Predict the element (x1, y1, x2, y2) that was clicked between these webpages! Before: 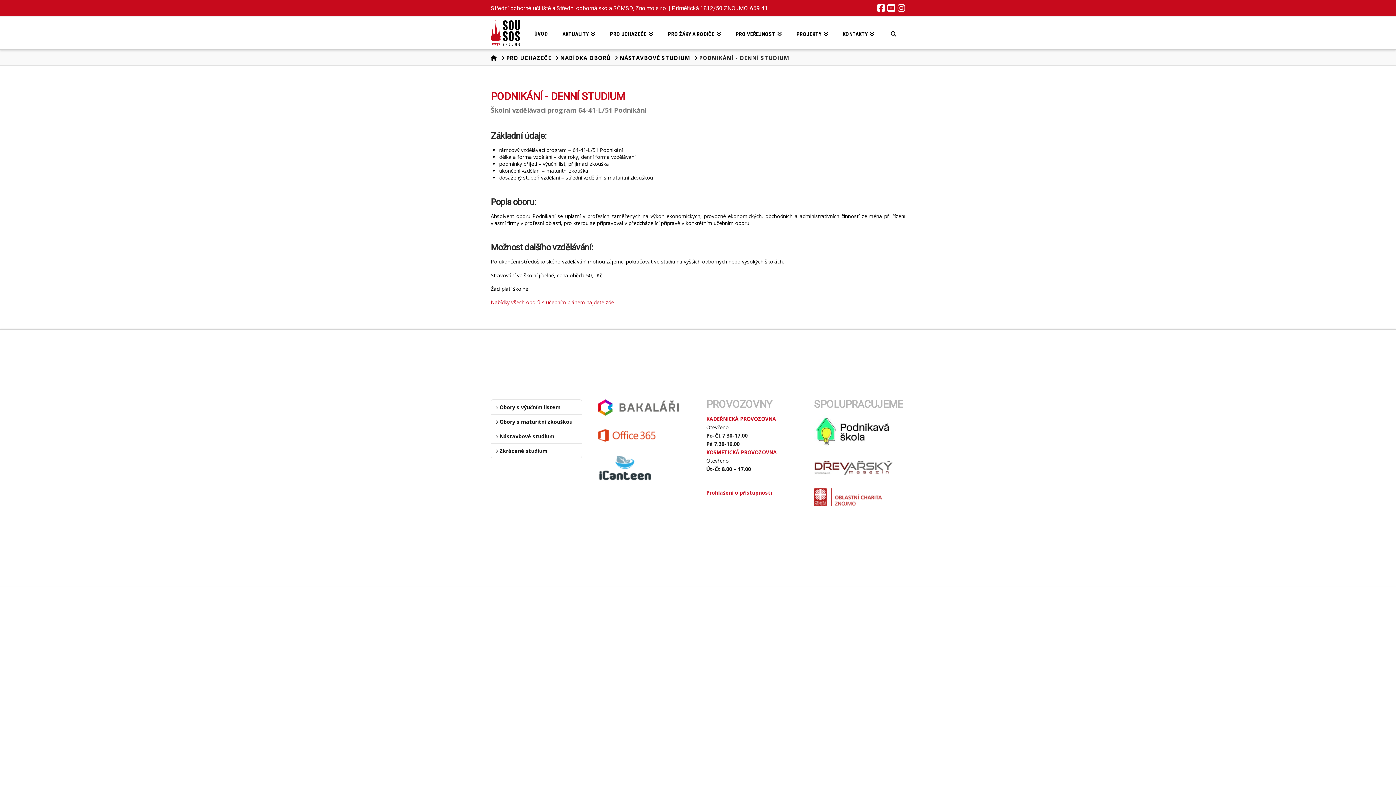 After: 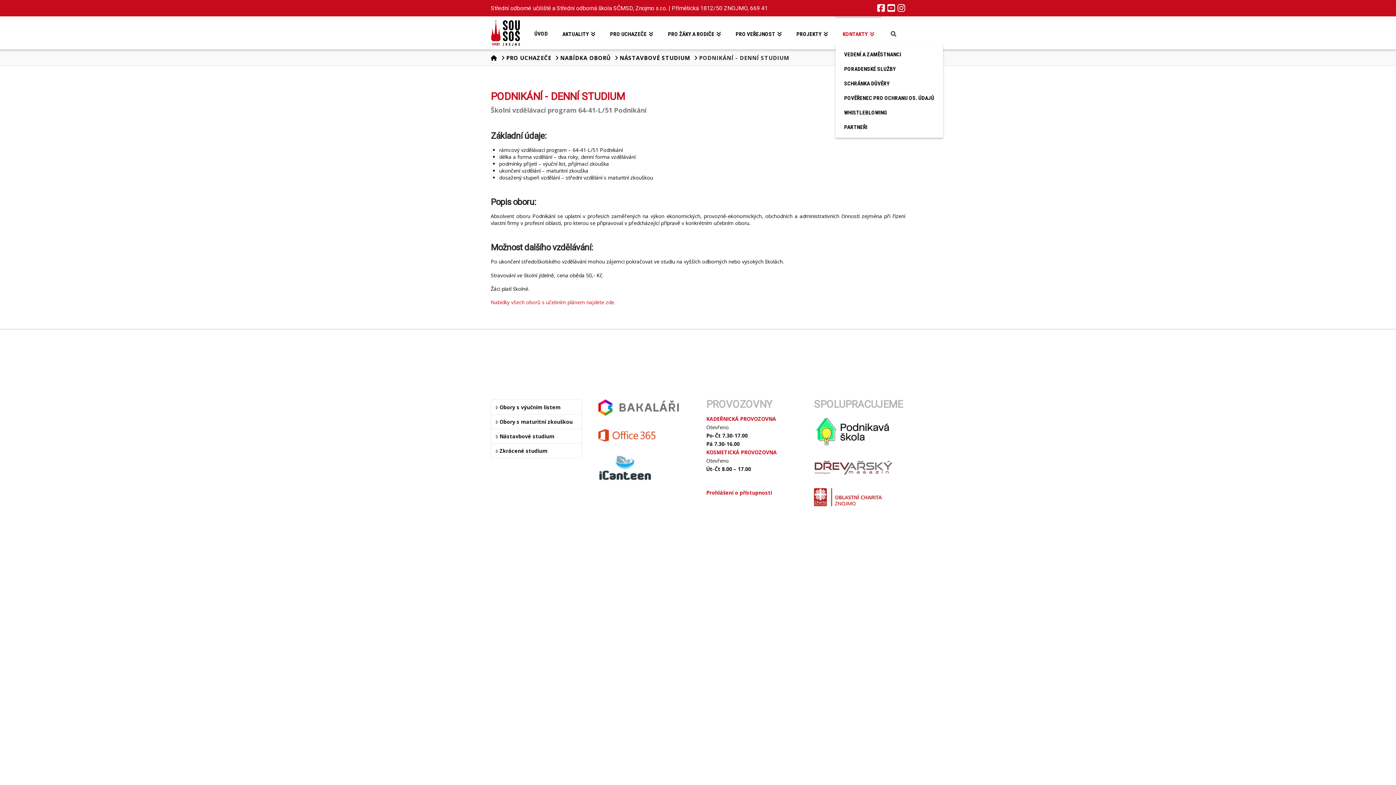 Action: bbox: (835, 16, 881, 49) label: KONTAKTY